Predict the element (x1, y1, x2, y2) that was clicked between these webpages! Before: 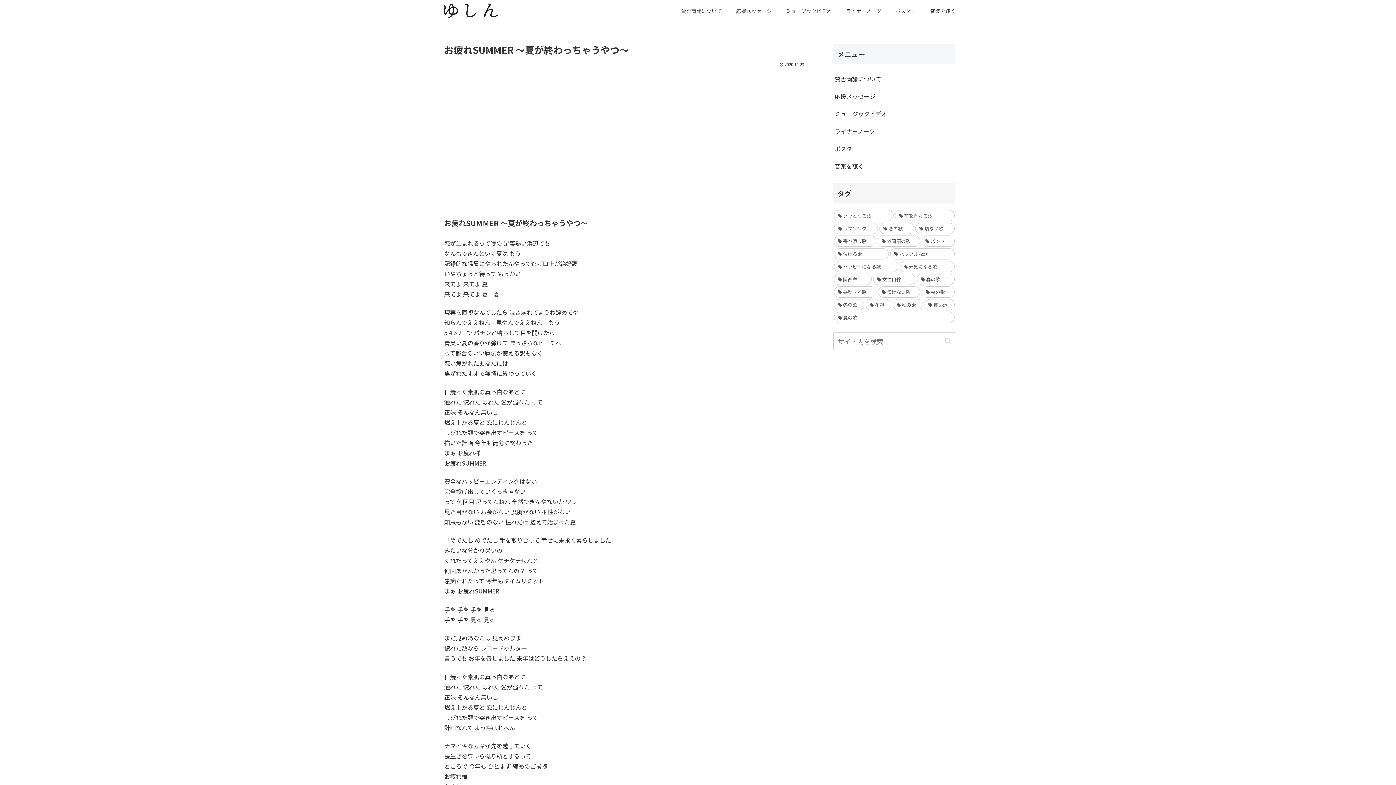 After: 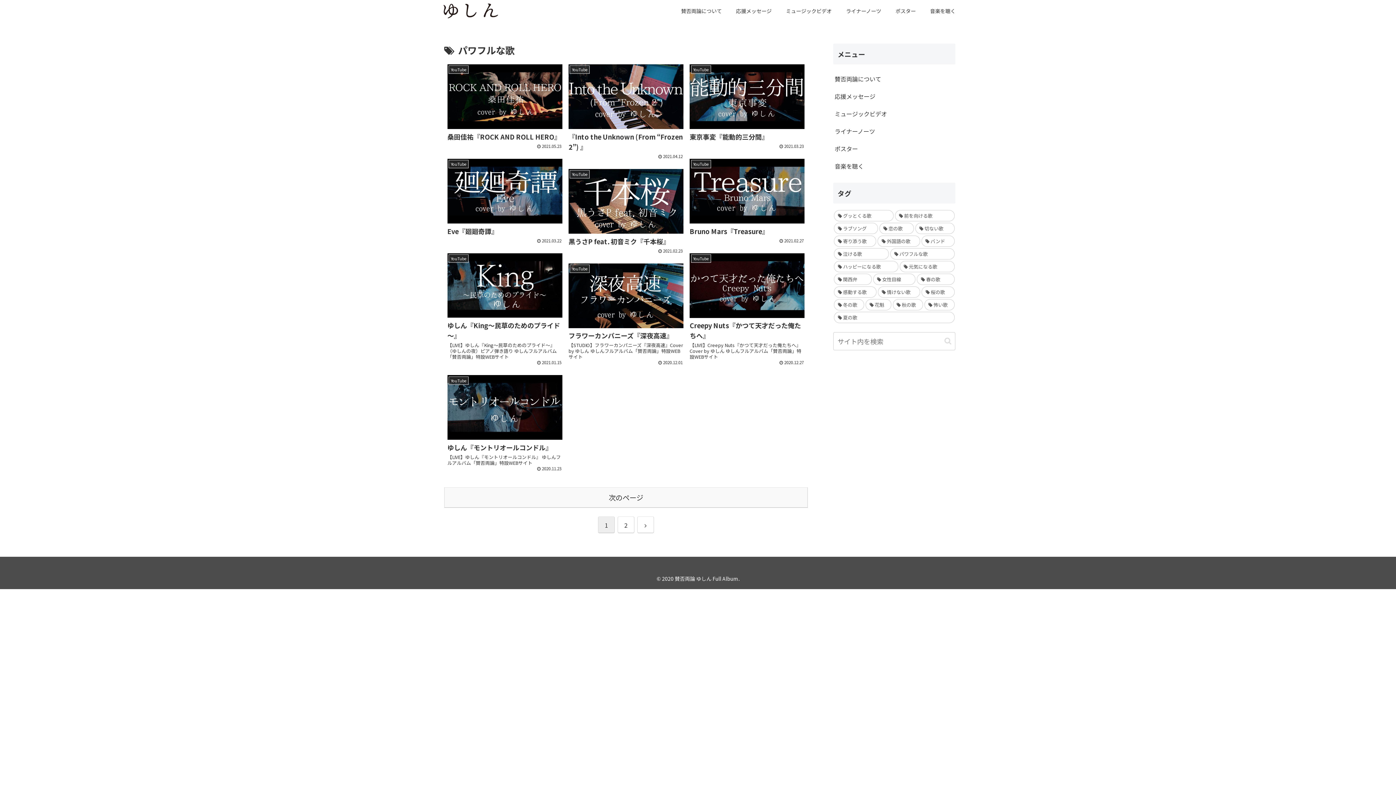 Action: label: パワフルな歌 (14個の項目) bbox: (890, 248, 954, 259)